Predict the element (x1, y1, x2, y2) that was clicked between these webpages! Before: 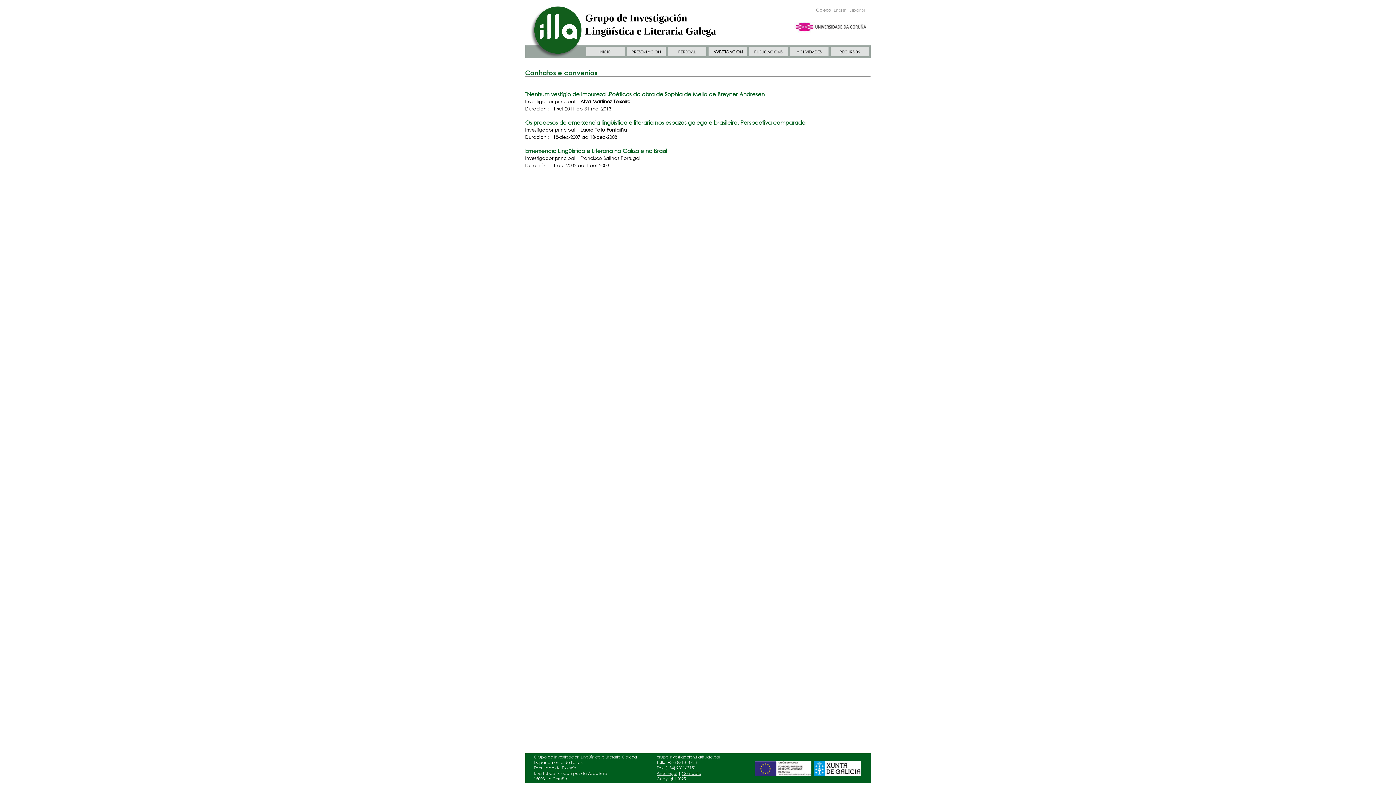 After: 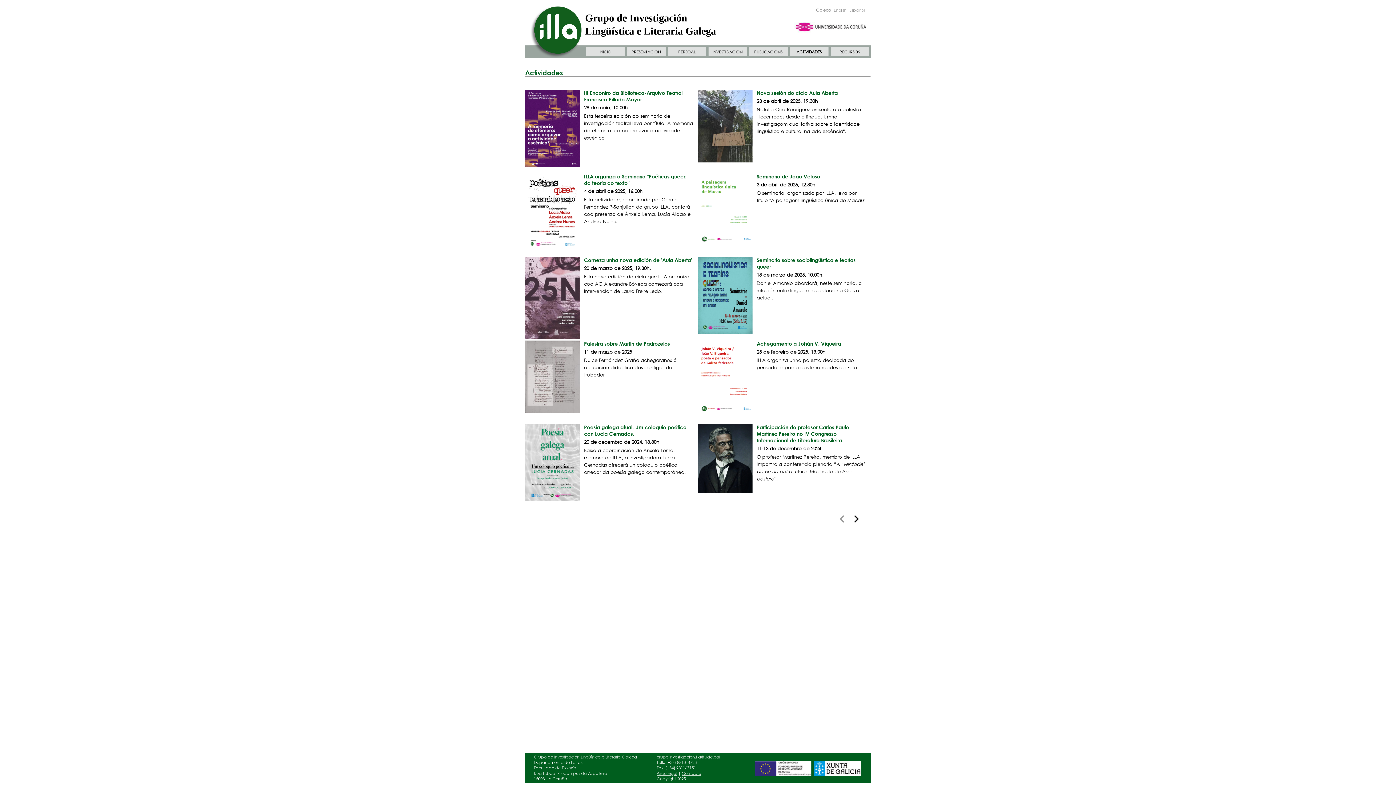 Action: bbox: (796, 49, 821, 54) label: ACTIVIDADES